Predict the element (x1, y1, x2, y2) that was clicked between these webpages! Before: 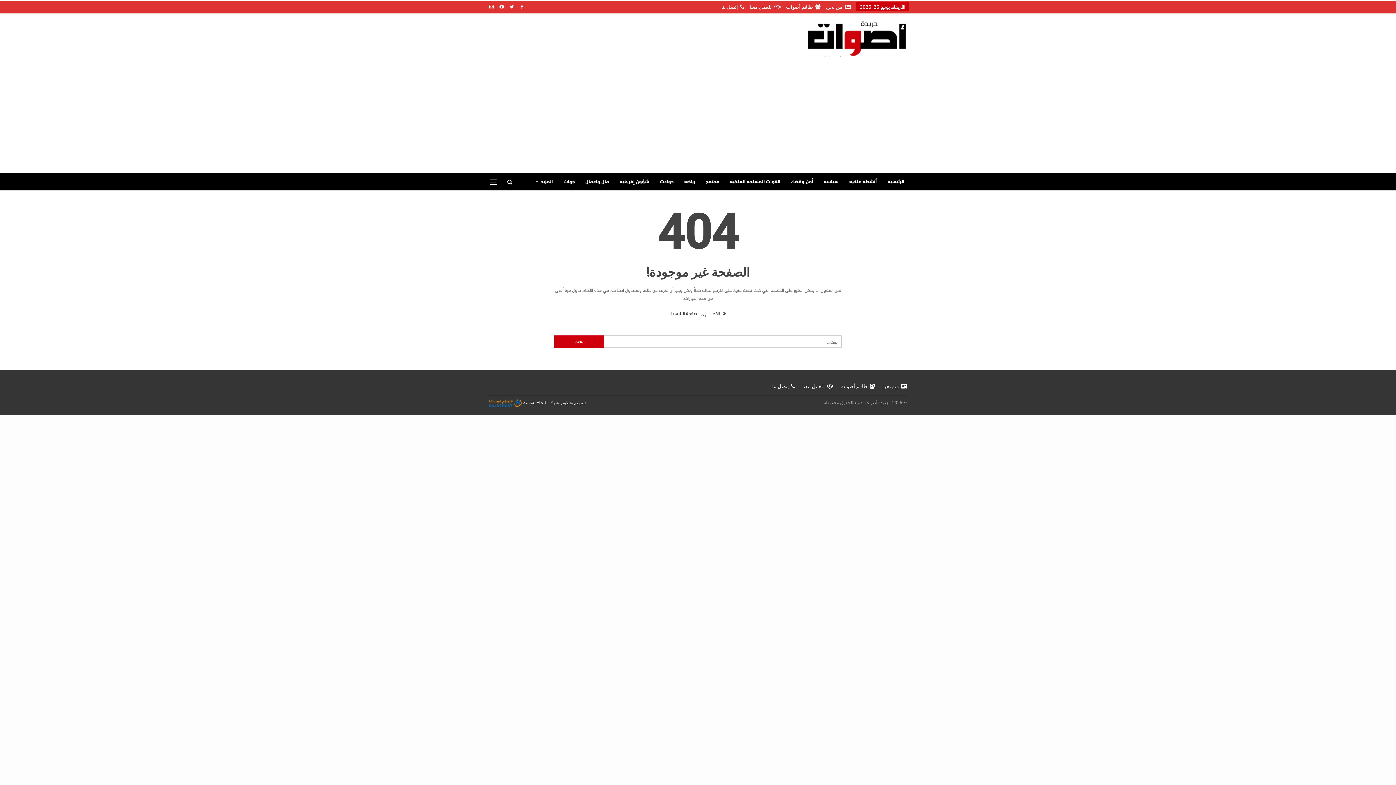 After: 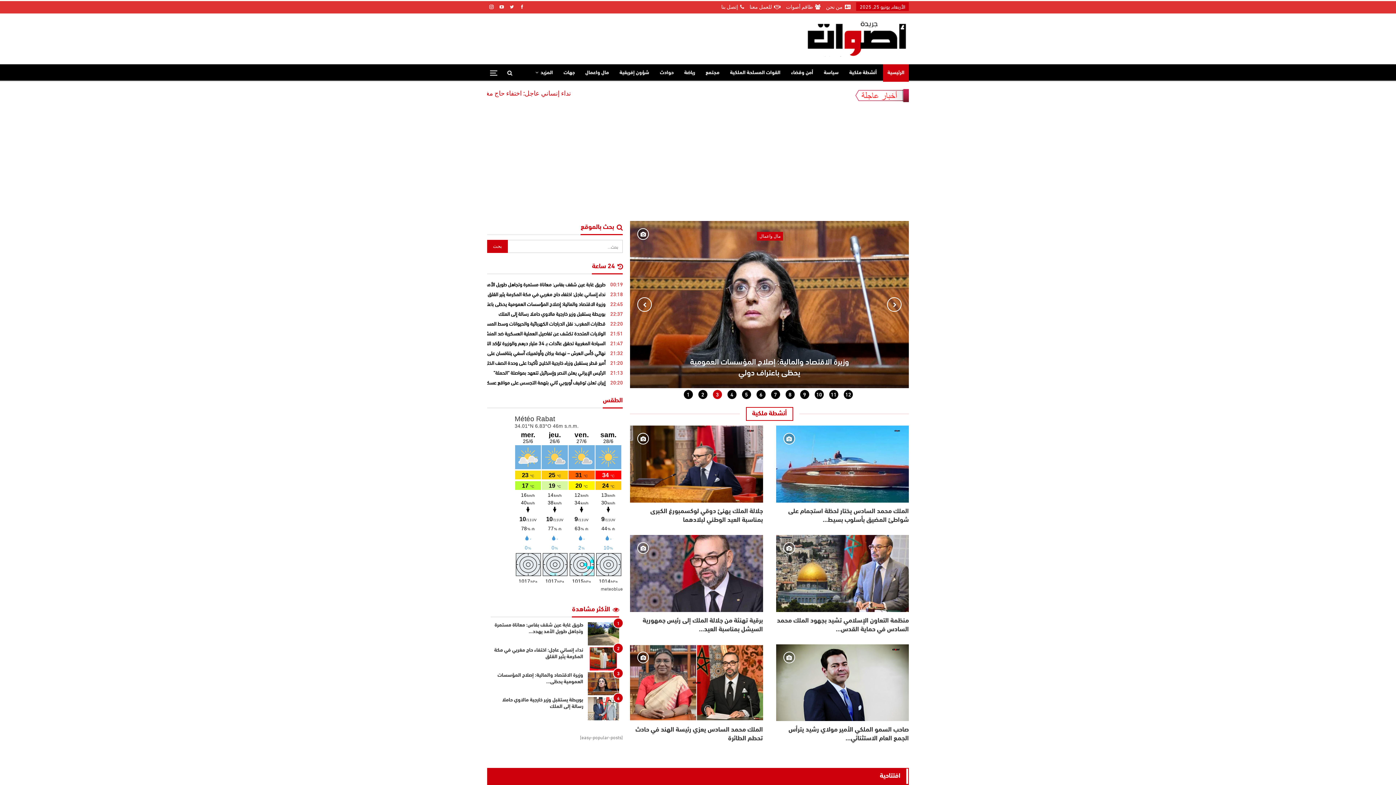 Action: bbox: (806, 26, 907, 48)